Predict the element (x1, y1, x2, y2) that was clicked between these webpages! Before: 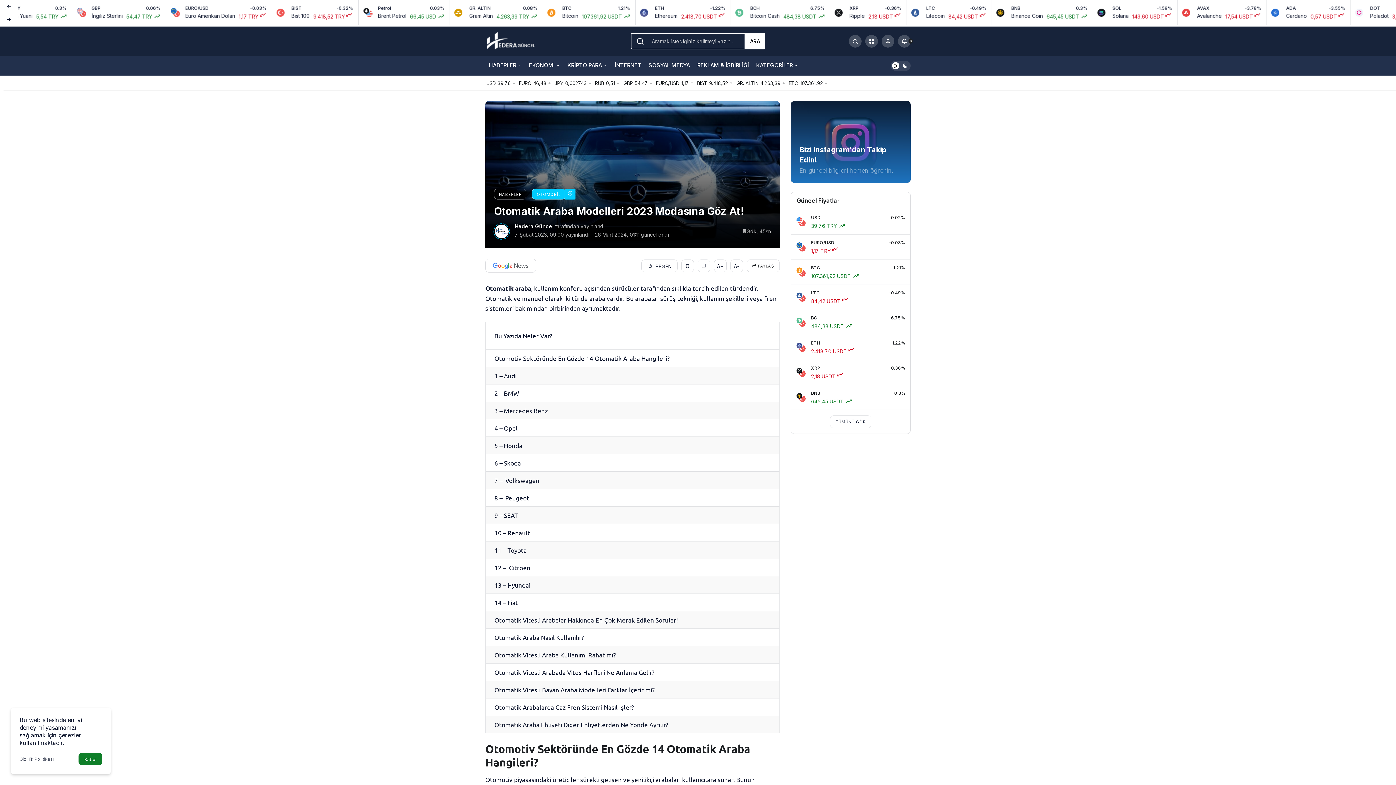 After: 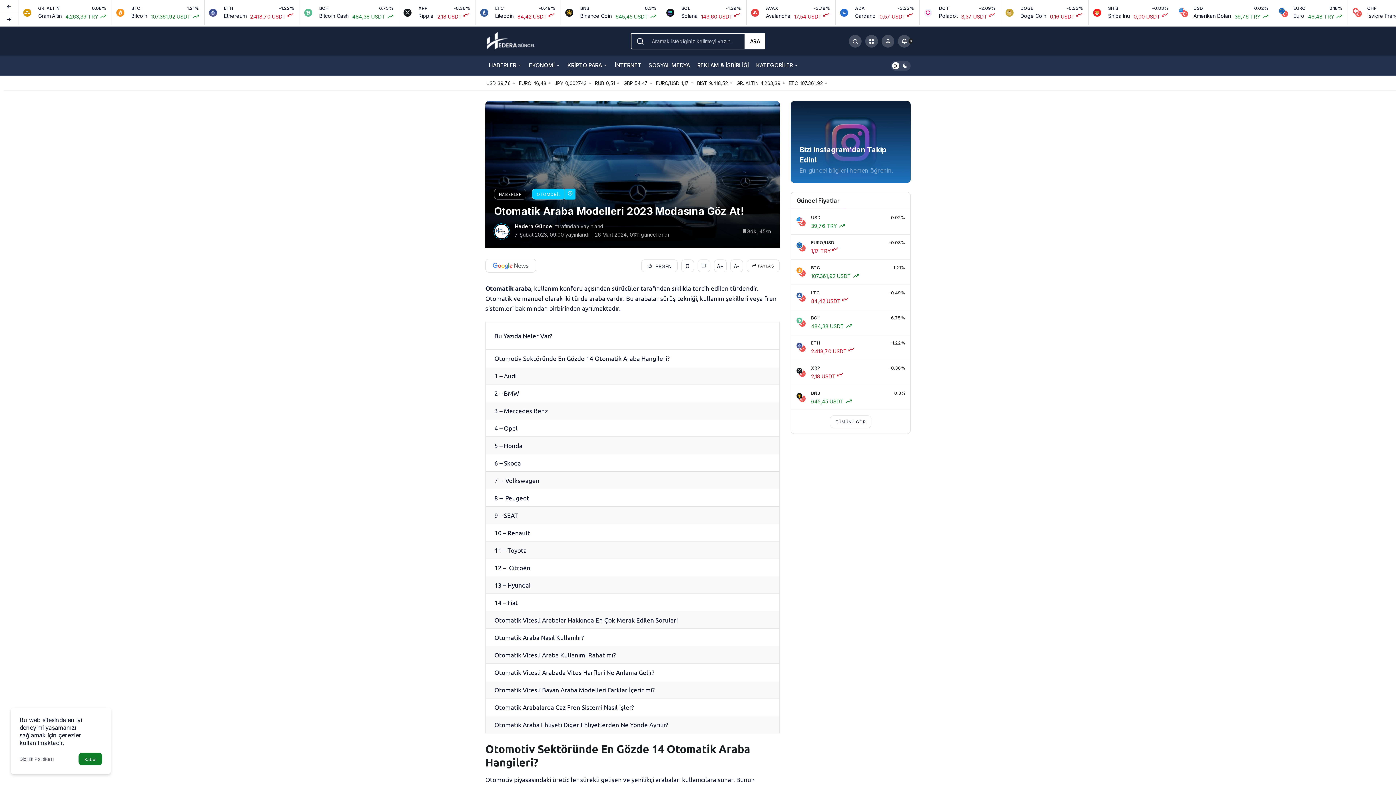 Action: label: Önceki bbox: (0, 0, 18, 13)